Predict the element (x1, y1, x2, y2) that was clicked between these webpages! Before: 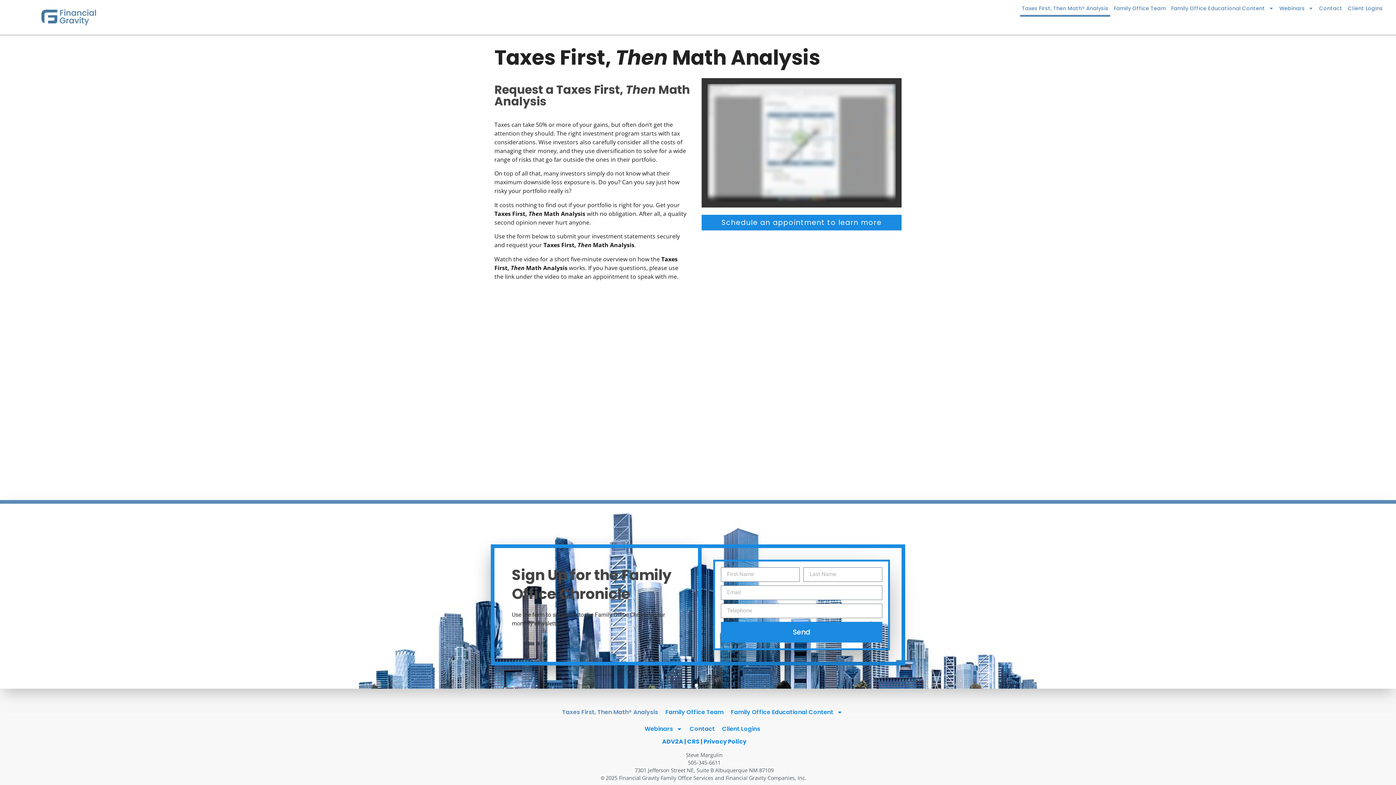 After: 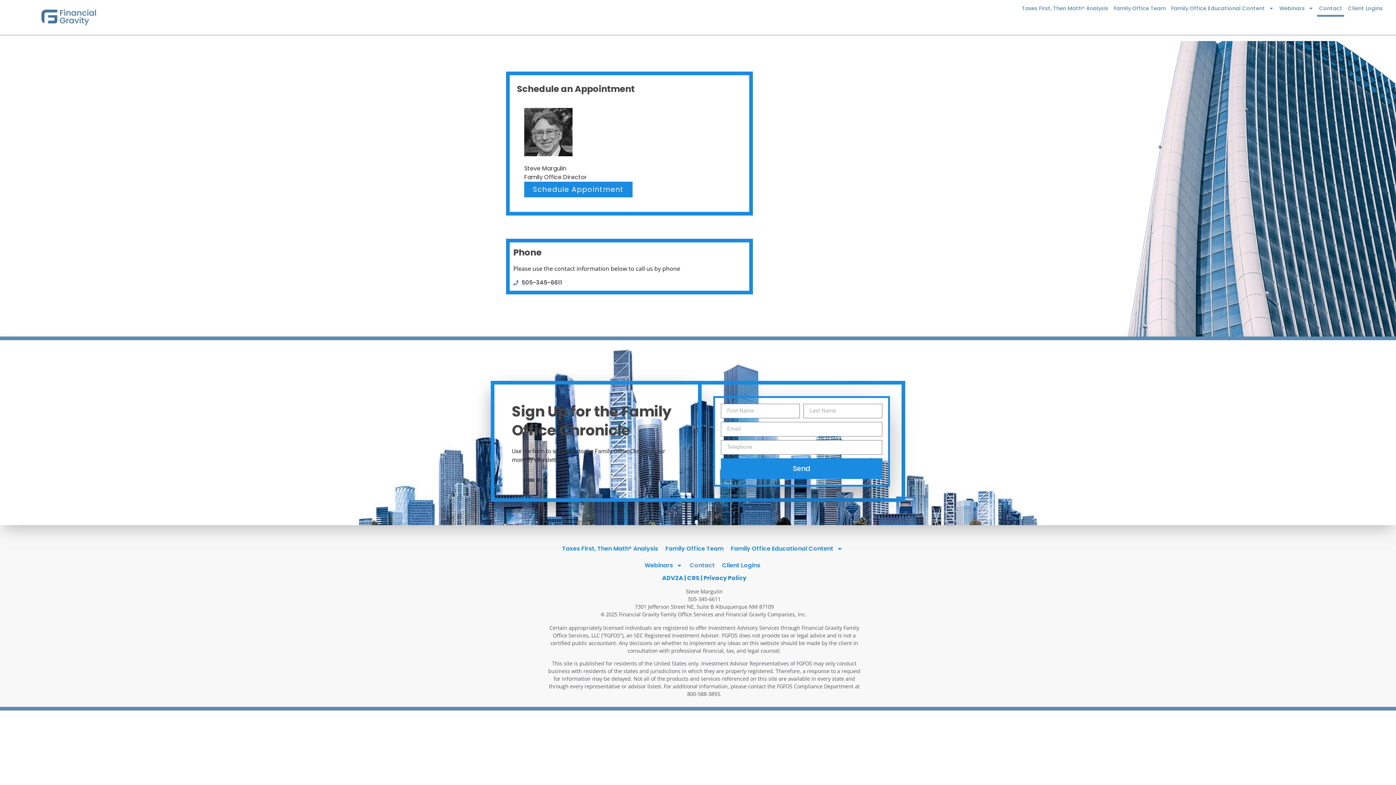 Action: label: Contact bbox: (1317, 0, 1344, 16)